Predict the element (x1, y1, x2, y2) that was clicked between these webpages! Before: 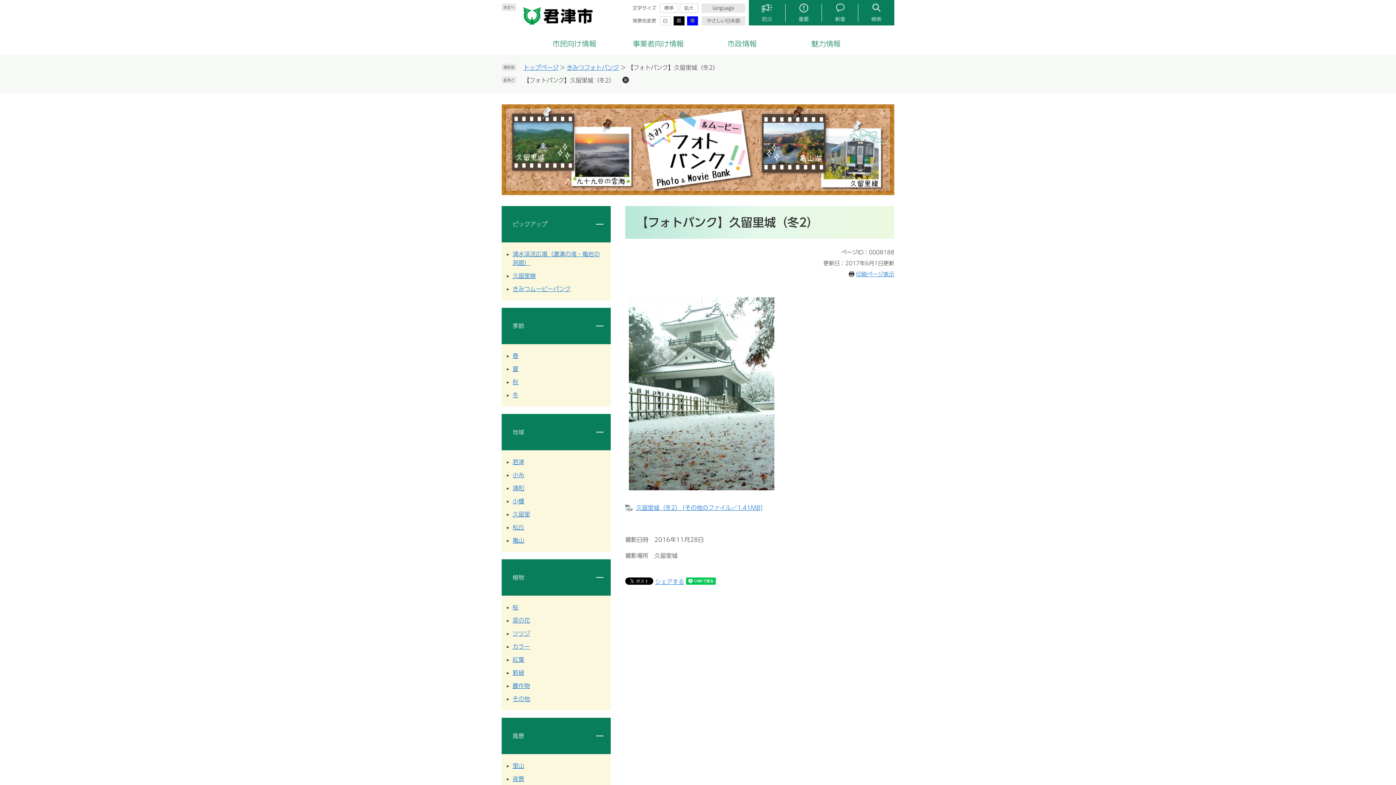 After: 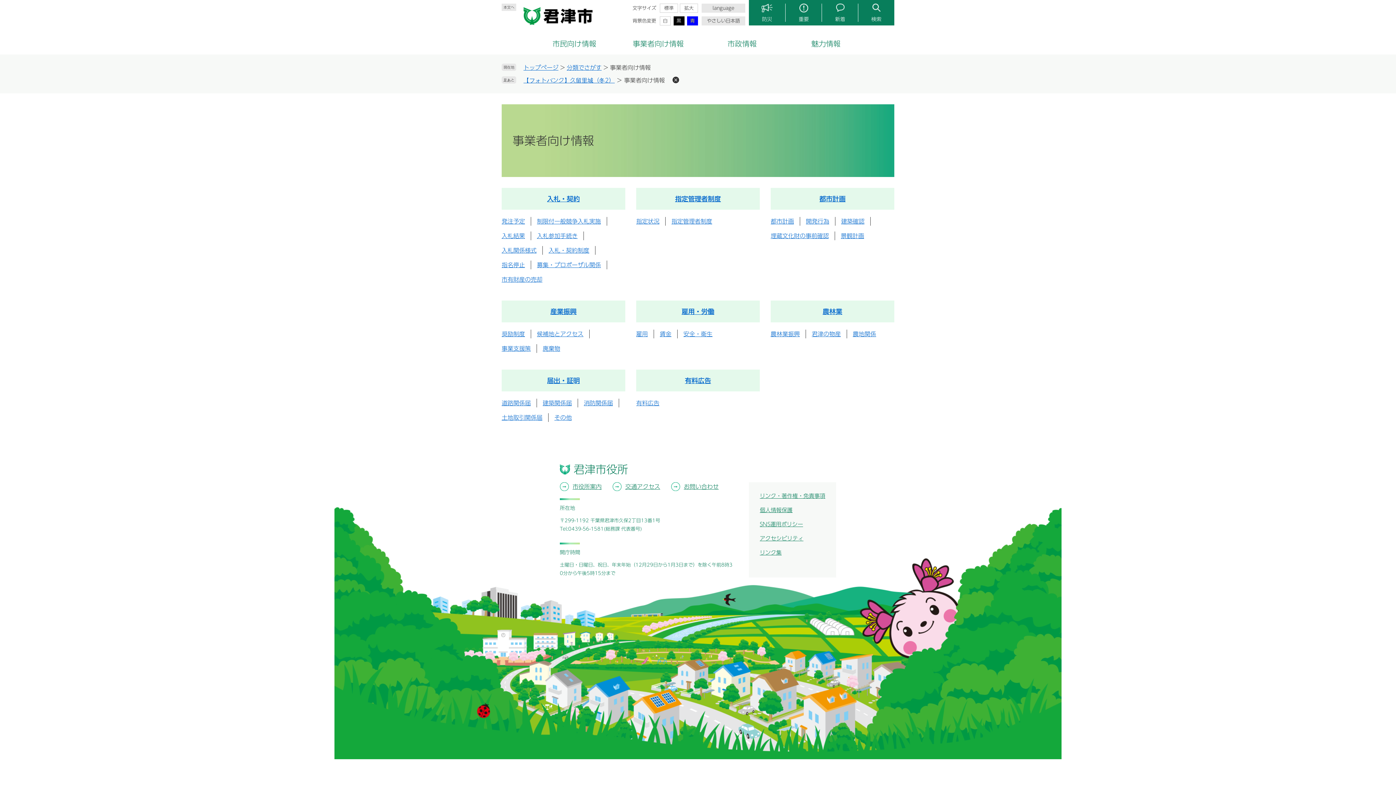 Action: label: 事業者向け情報 bbox: (622, 32, 694, 54)